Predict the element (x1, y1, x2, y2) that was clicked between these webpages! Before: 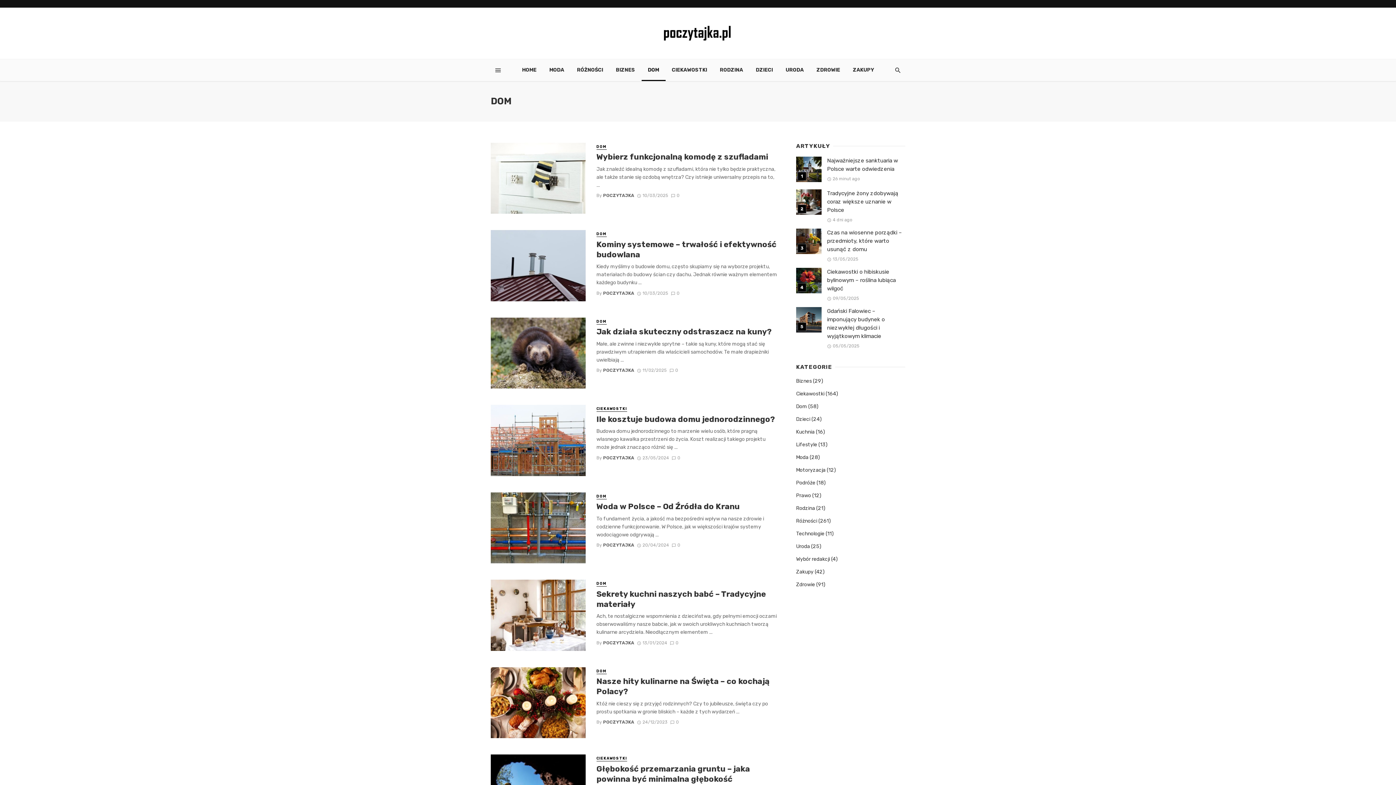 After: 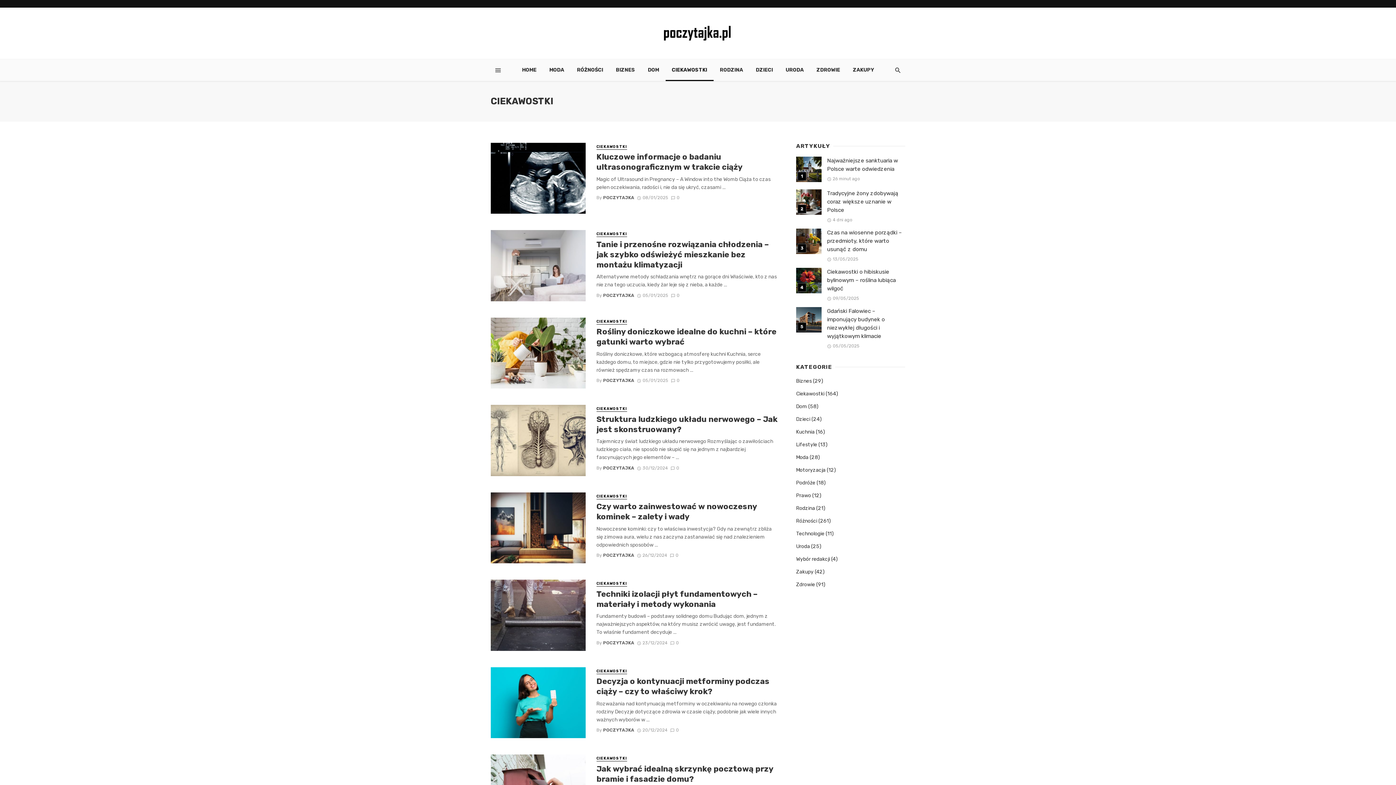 Action: bbox: (796, 390, 824, 397) label: Ciekawostki